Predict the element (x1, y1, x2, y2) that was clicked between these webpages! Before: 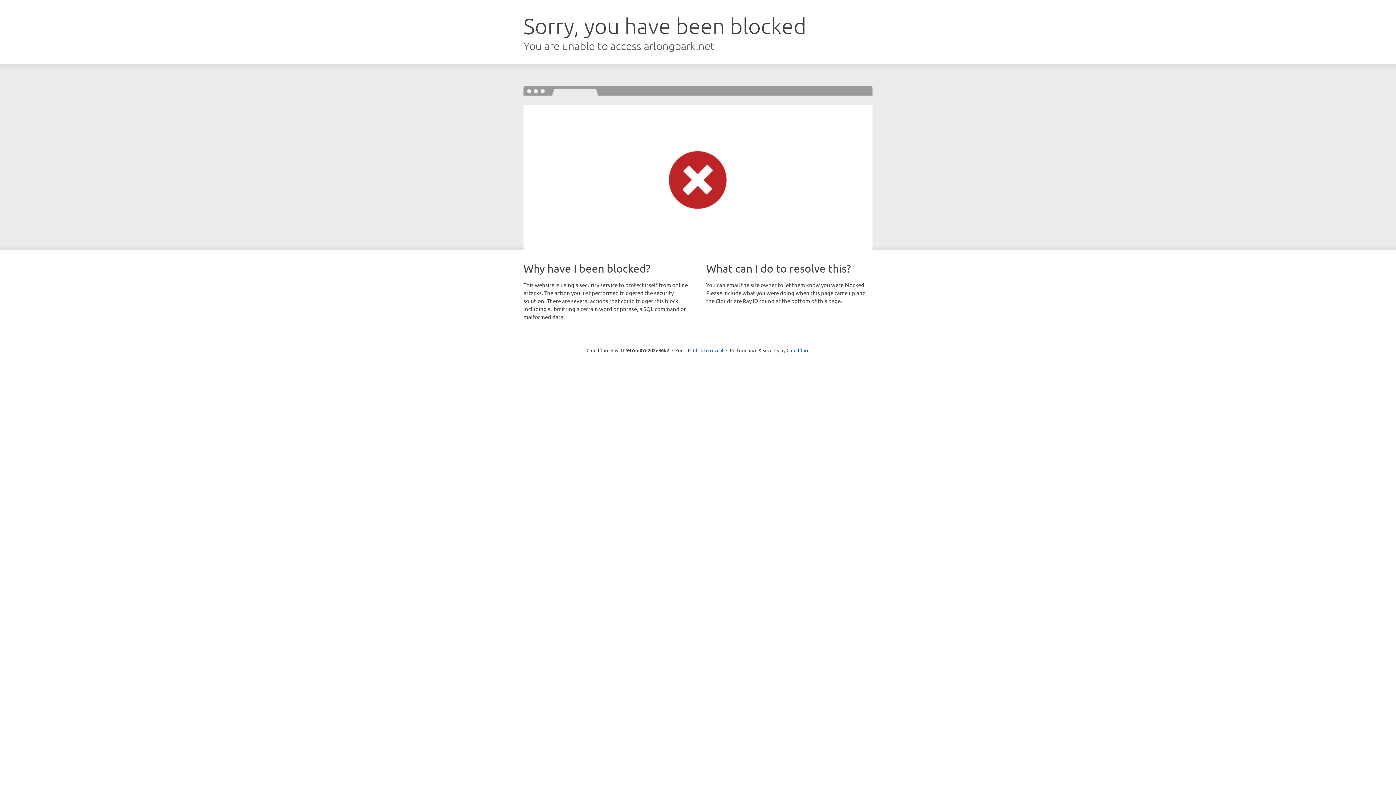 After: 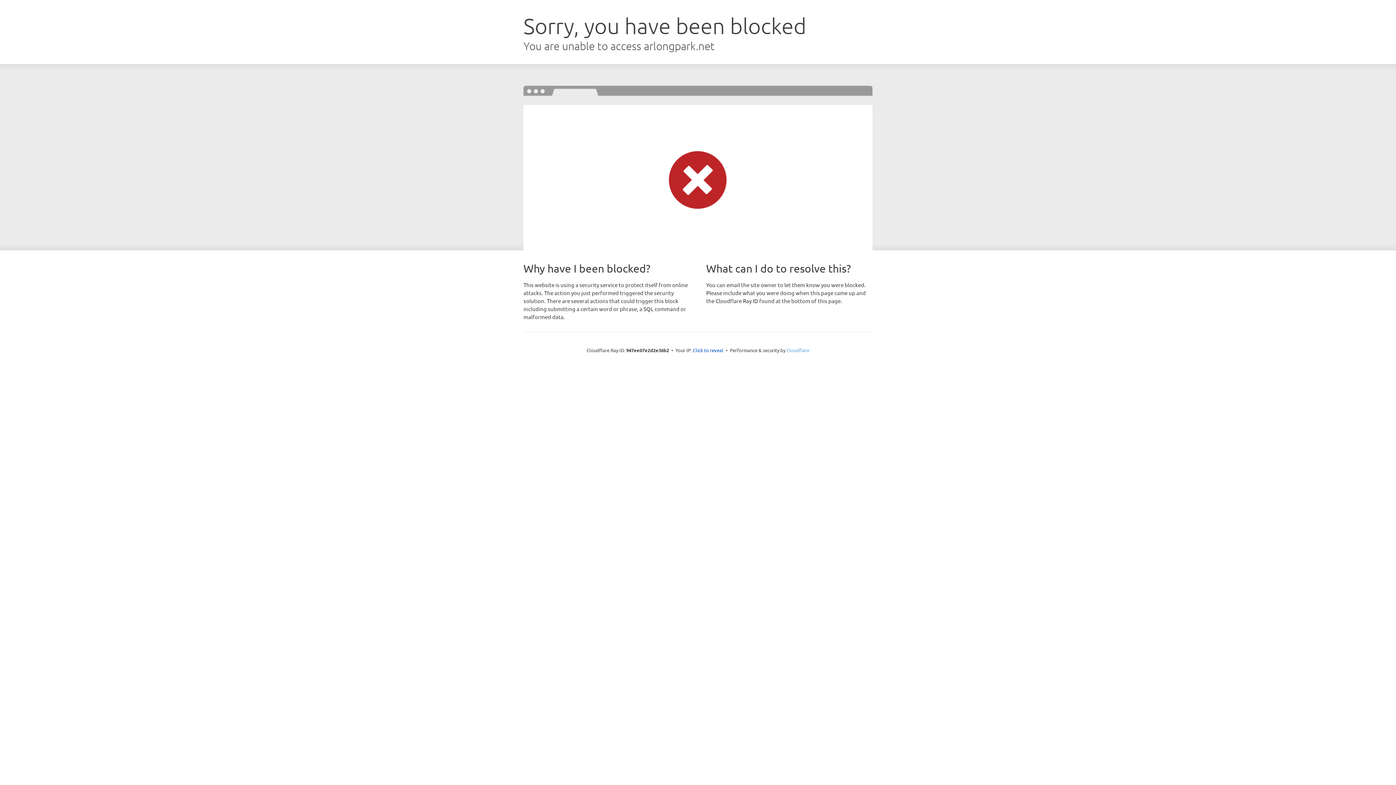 Action: label: Cloudflare bbox: (786, 347, 809, 353)